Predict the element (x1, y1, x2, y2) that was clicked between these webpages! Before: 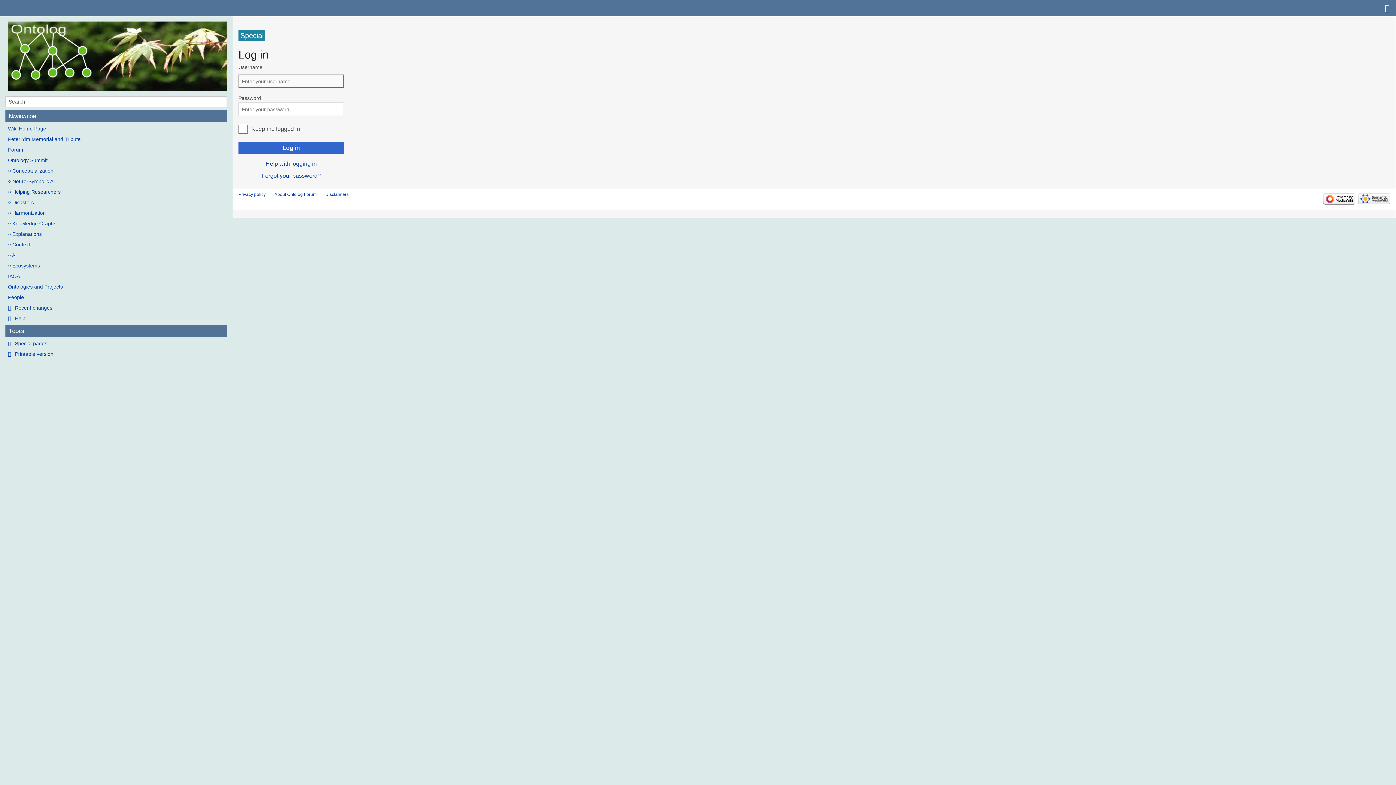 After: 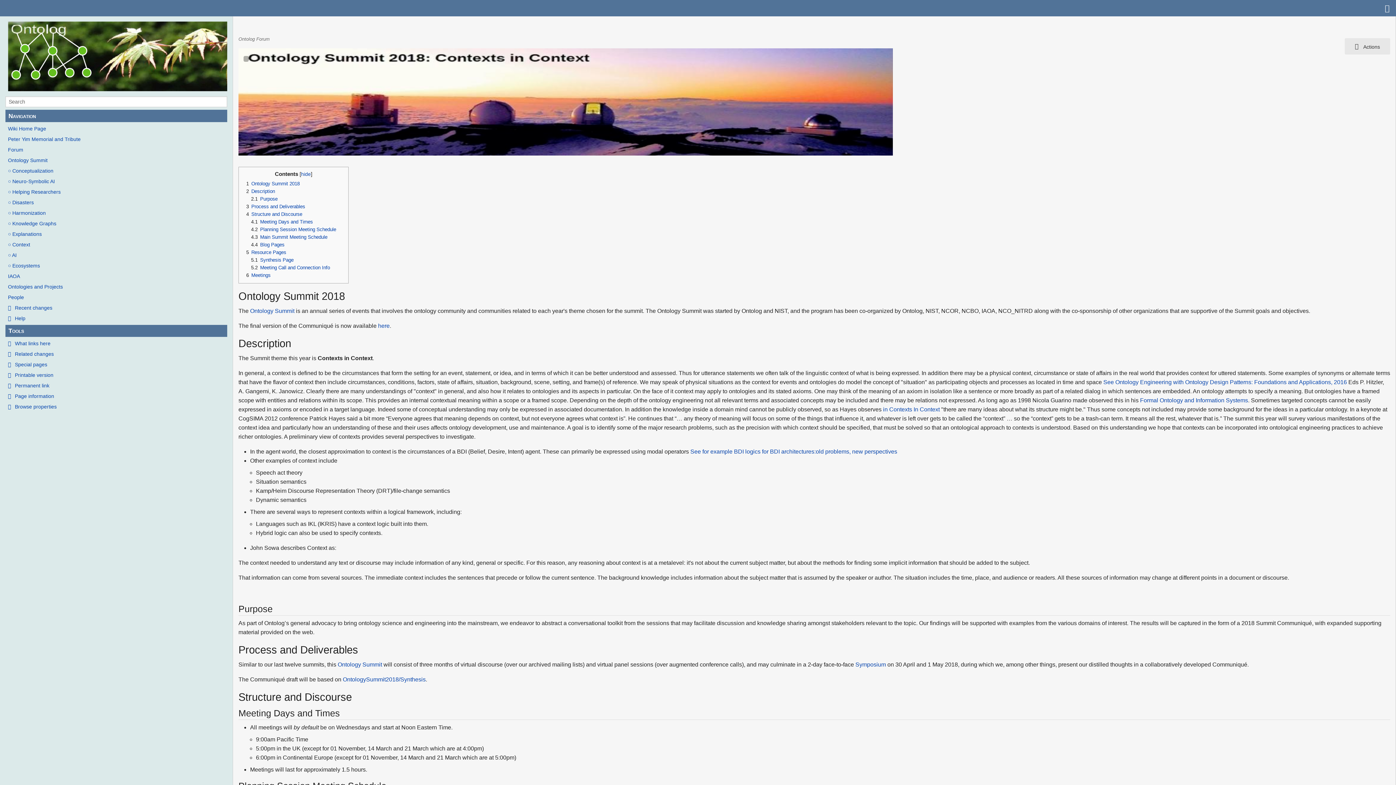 Action: bbox: (5, 240, 227, 248) label: ○ Context